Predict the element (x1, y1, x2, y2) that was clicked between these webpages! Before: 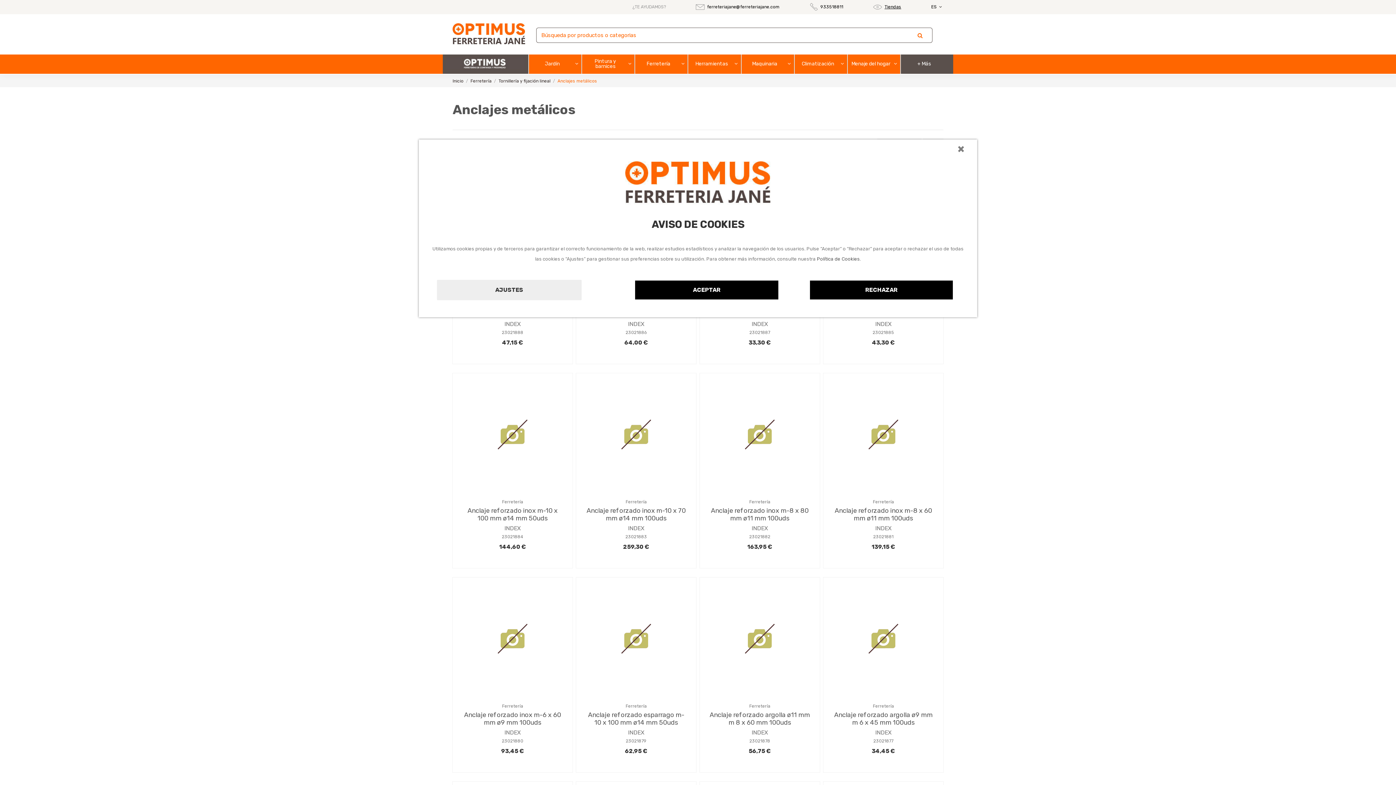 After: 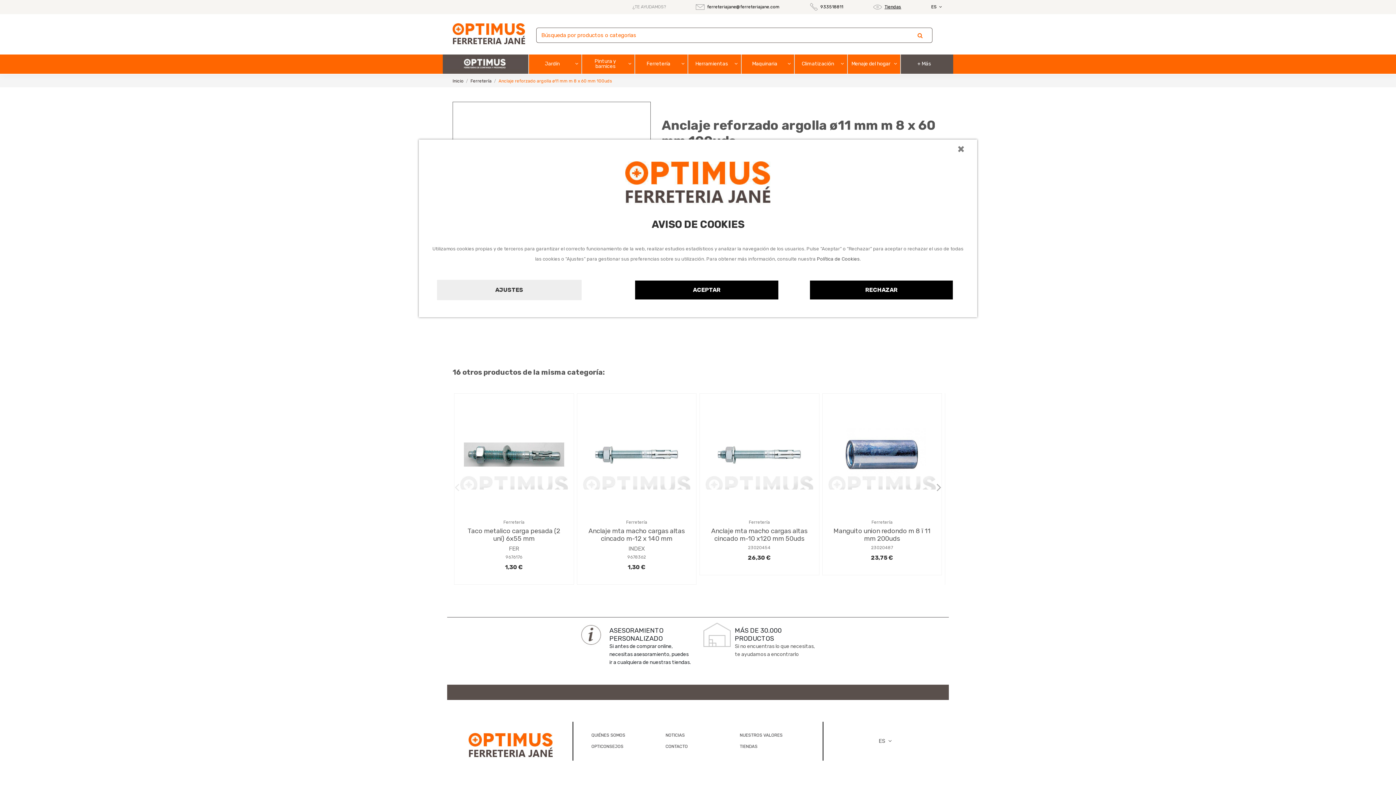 Action: label: 23021878 bbox: (749, 738, 770, 743)